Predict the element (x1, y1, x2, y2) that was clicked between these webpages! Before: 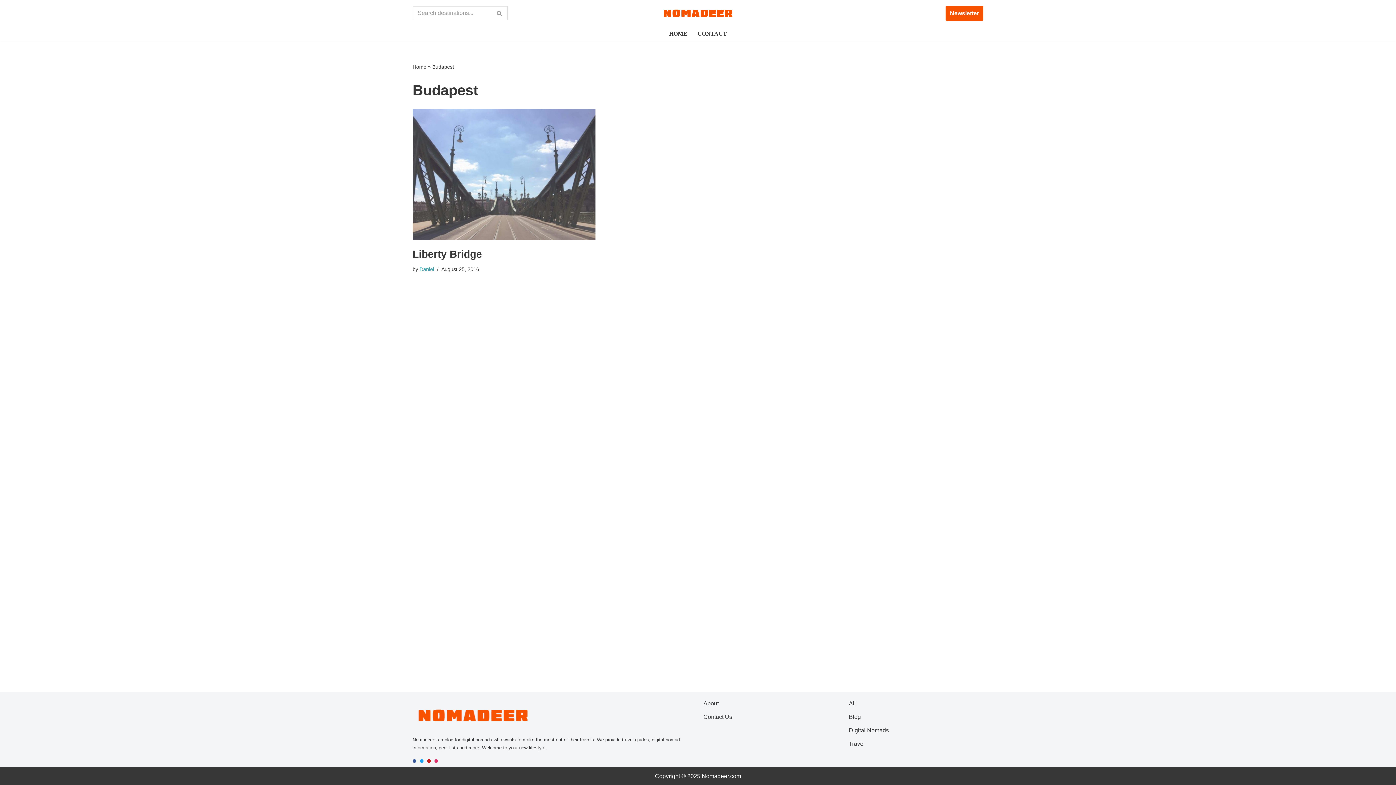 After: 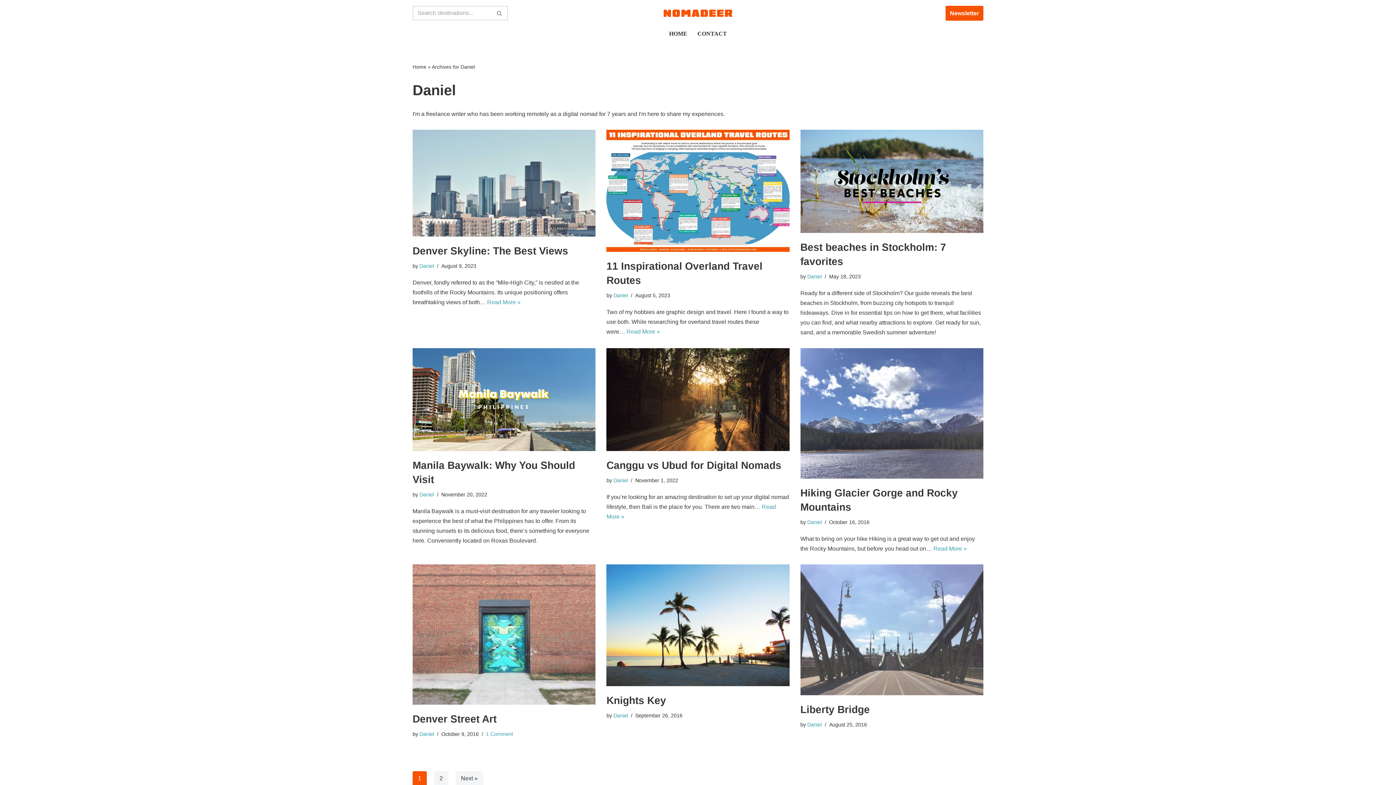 Action: bbox: (419, 266, 434, 272) label: Daniel